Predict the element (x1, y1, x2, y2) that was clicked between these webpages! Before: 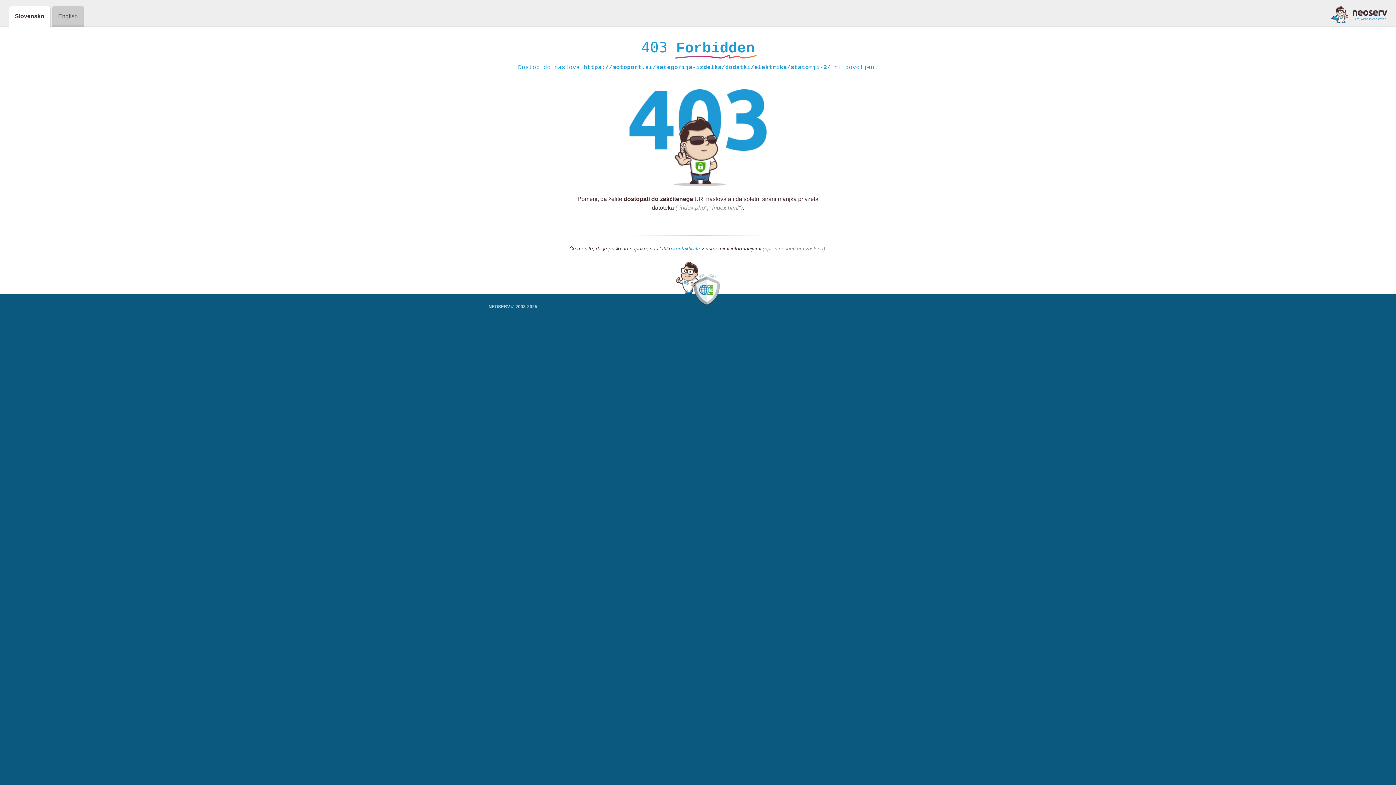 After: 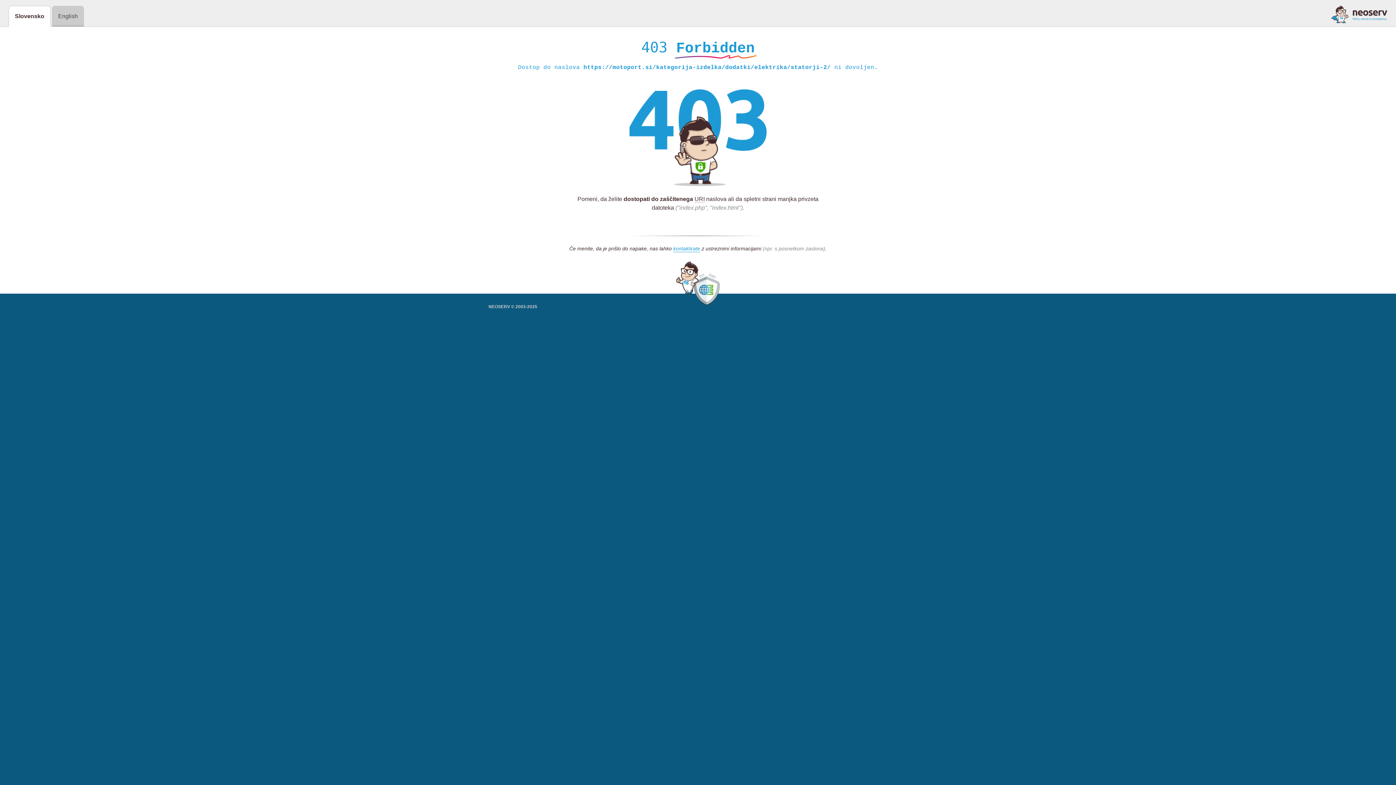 Action: bbox: (1331, 5, 1387, 23)